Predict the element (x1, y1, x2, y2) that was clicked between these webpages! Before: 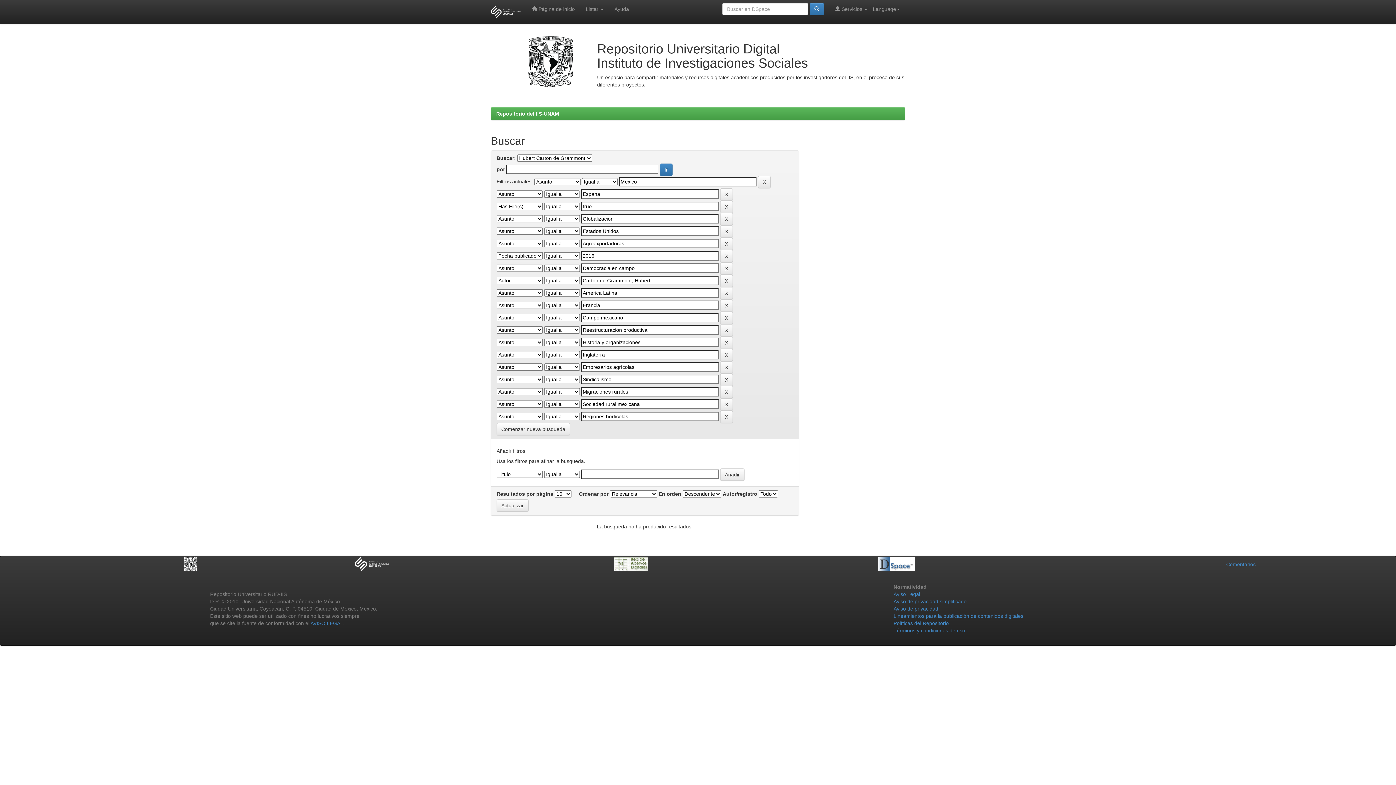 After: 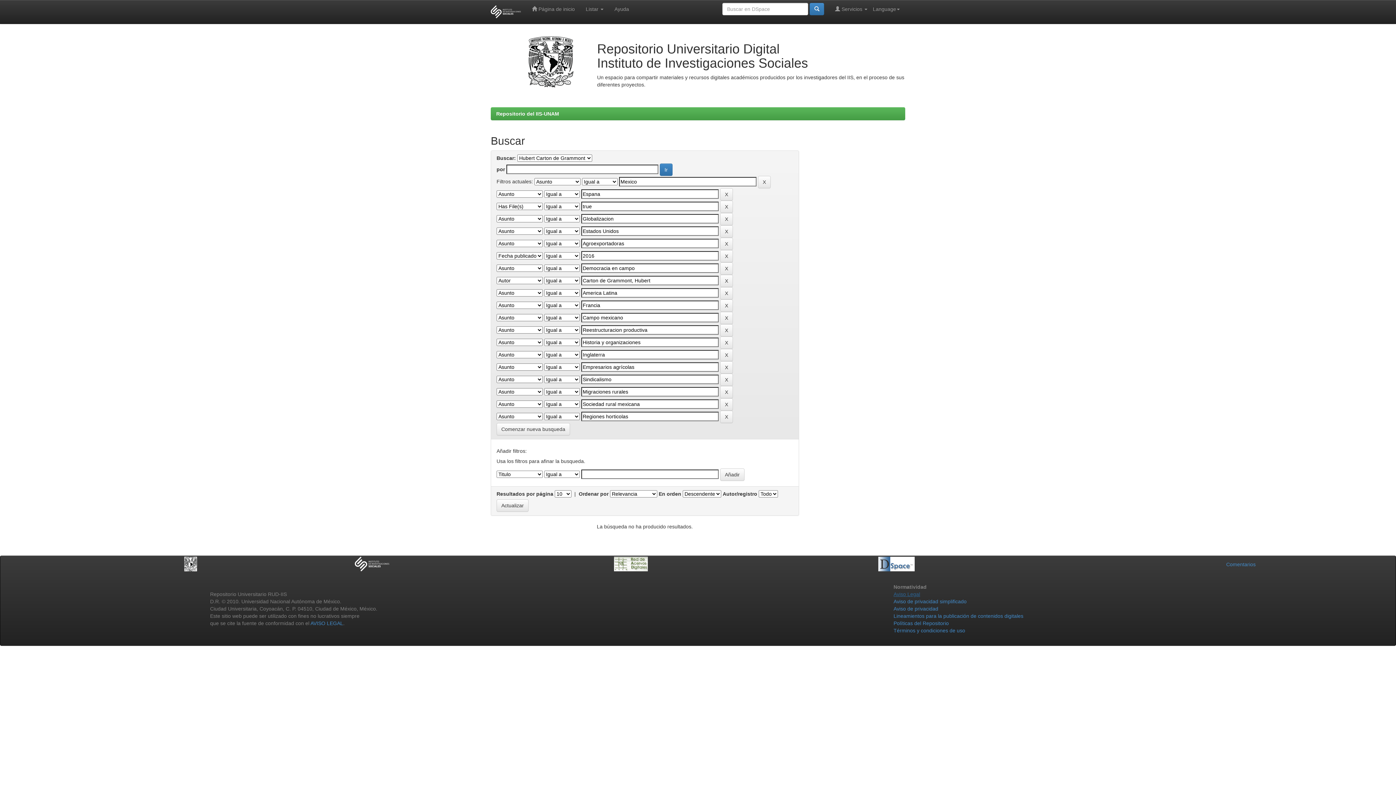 Action: label: Aviso Legal bbox: (893, 591, 920, 597)